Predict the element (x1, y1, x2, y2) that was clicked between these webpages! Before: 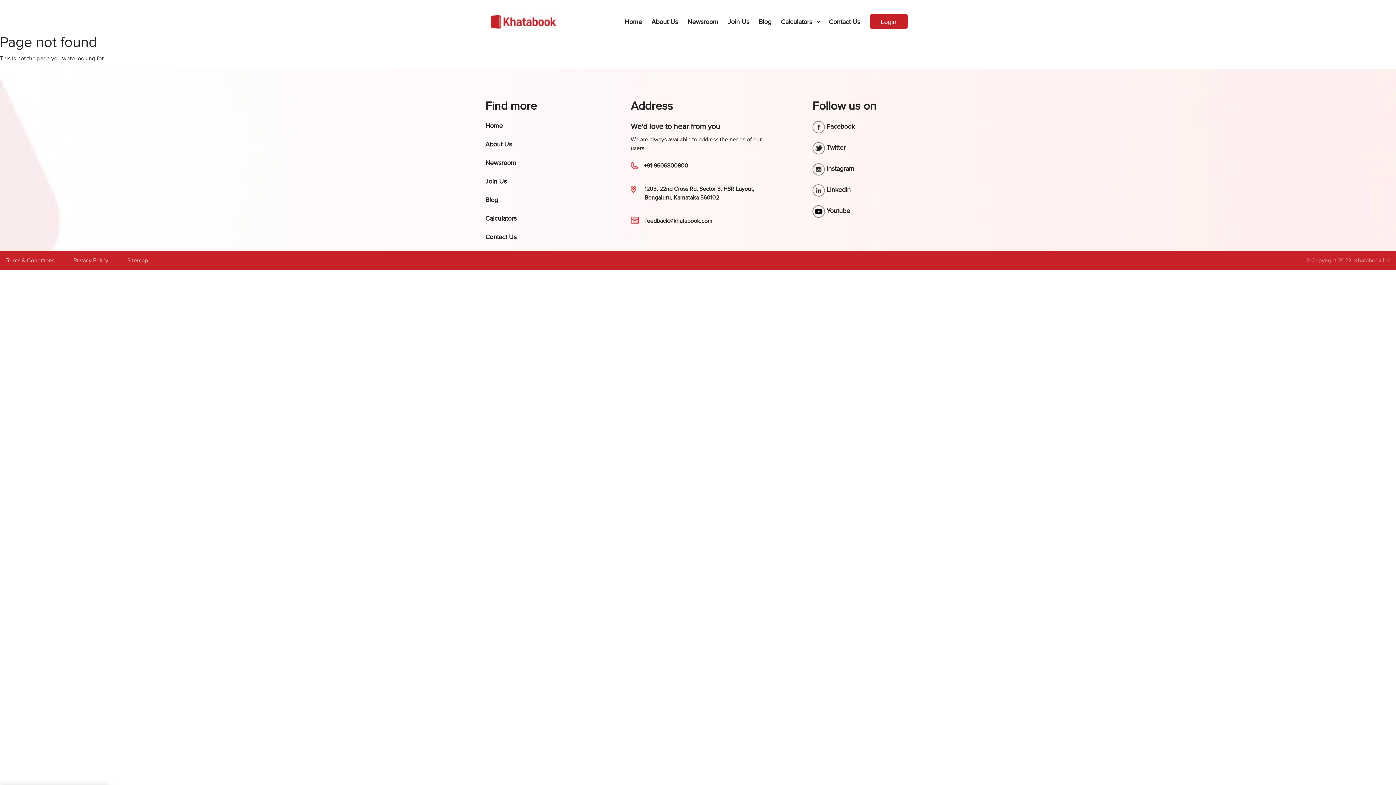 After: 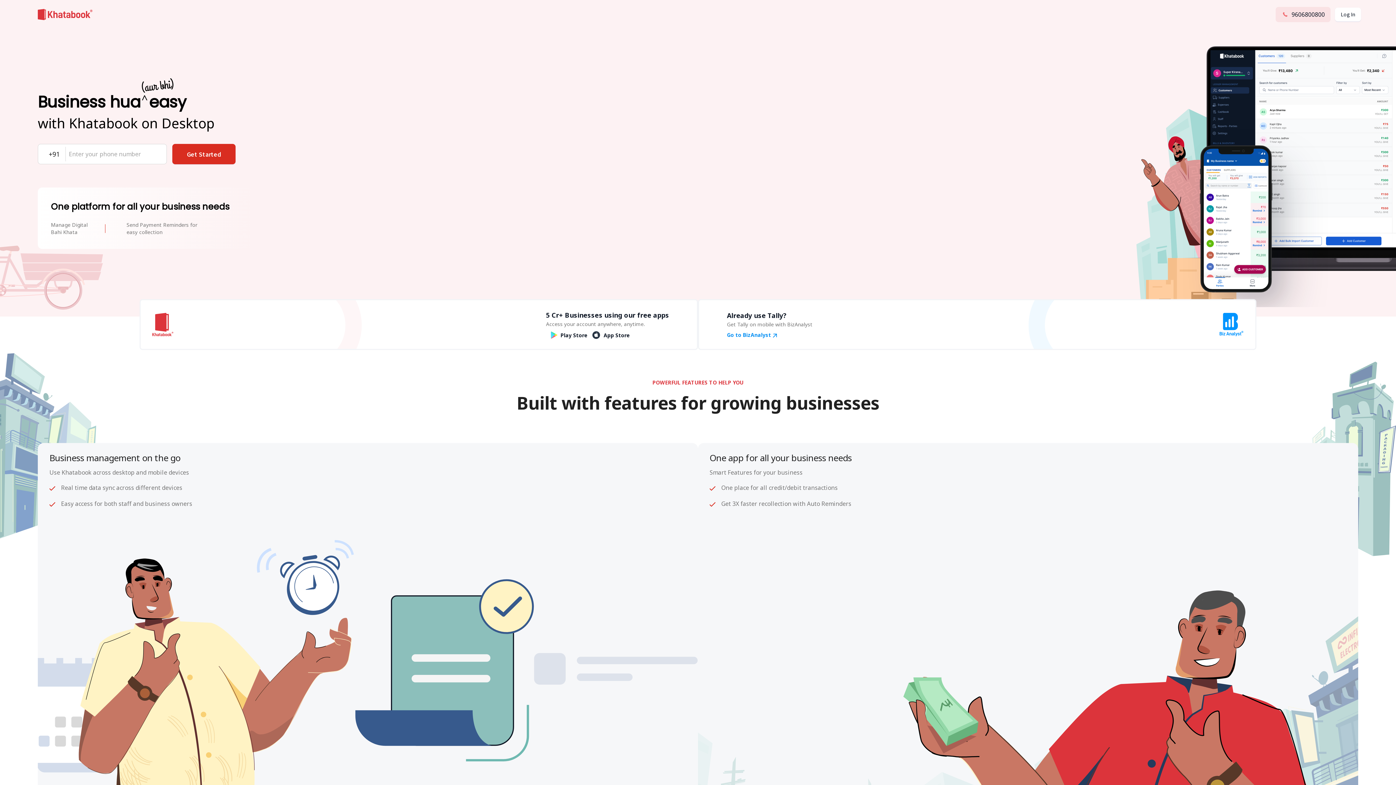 Action: bbox: (491, 13, 556, 30)